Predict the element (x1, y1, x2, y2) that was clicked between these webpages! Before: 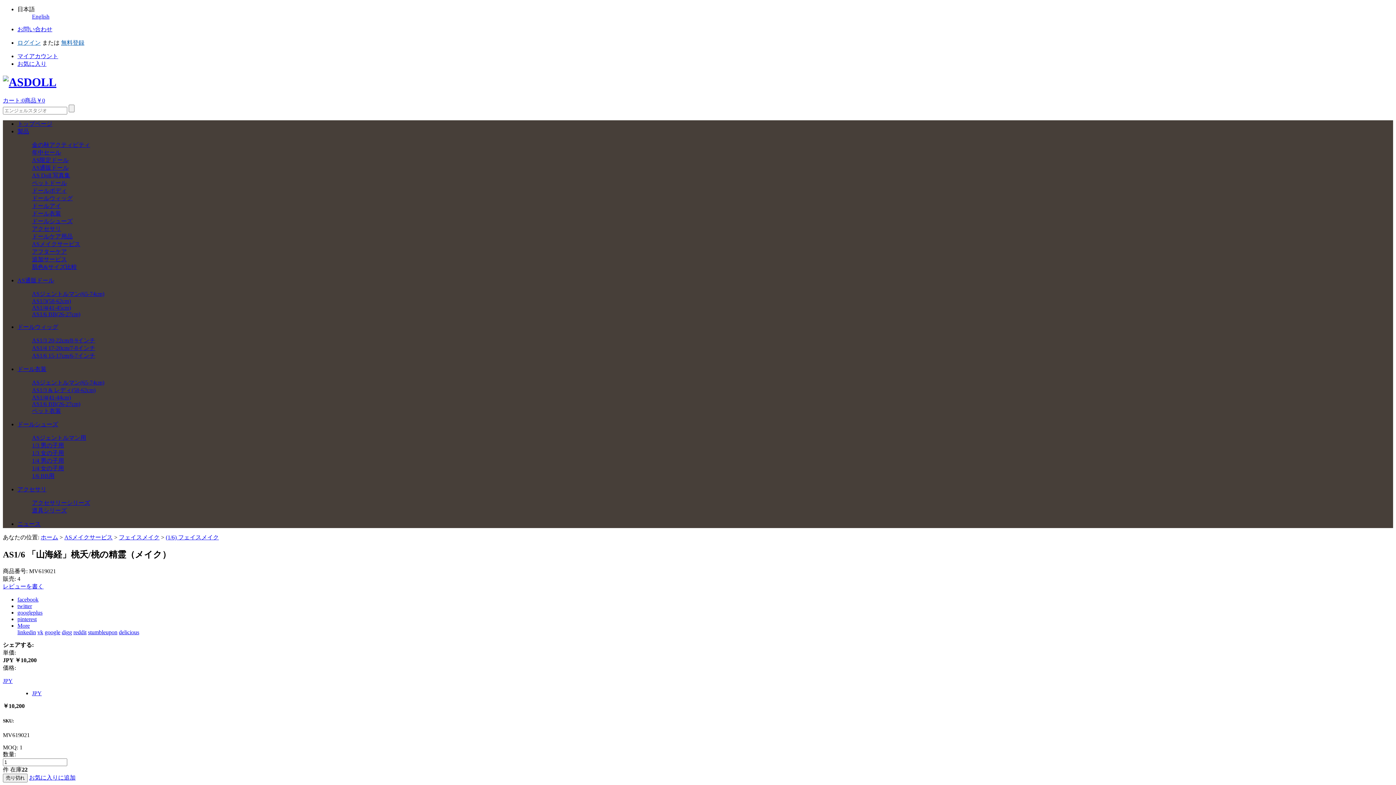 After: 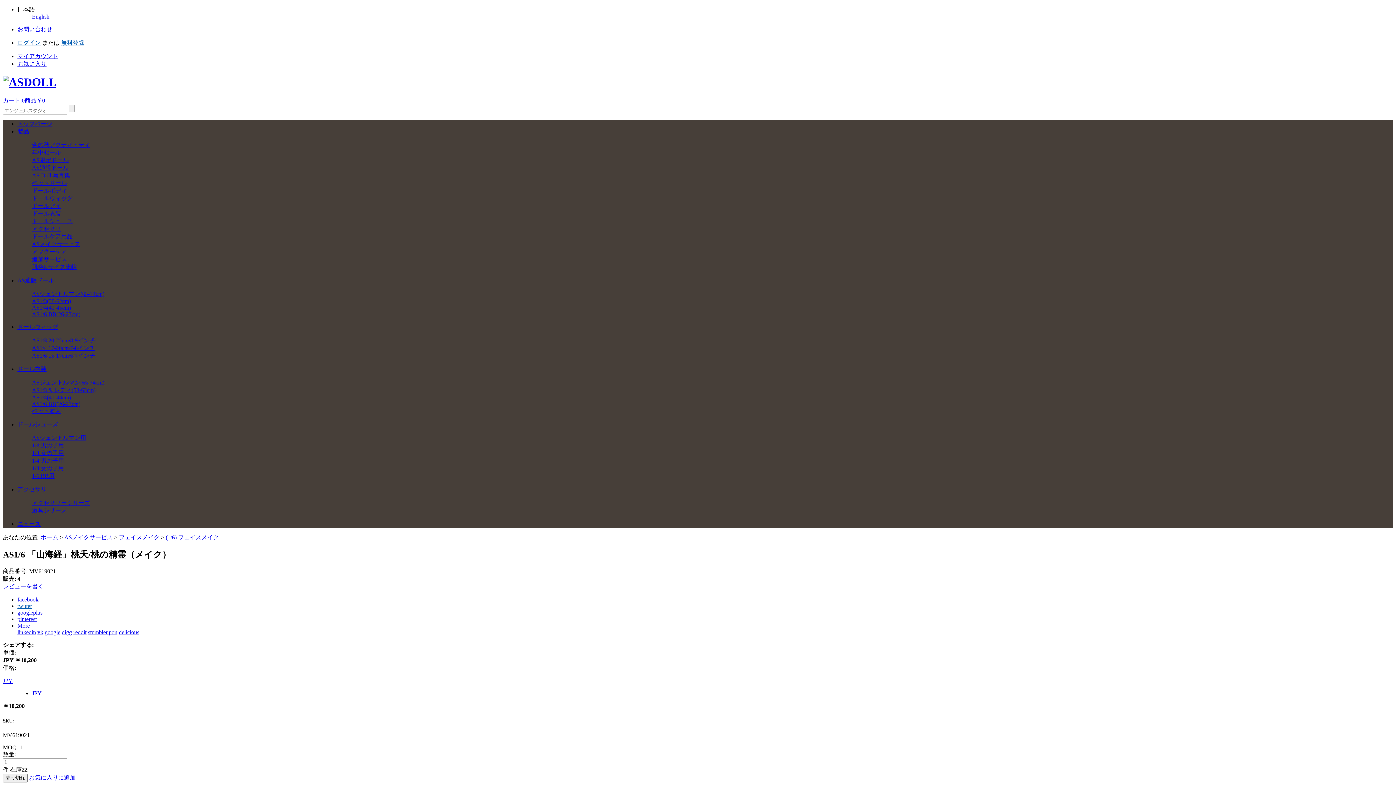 Action: label: twitter bbox: (17, 603, 32, 609)